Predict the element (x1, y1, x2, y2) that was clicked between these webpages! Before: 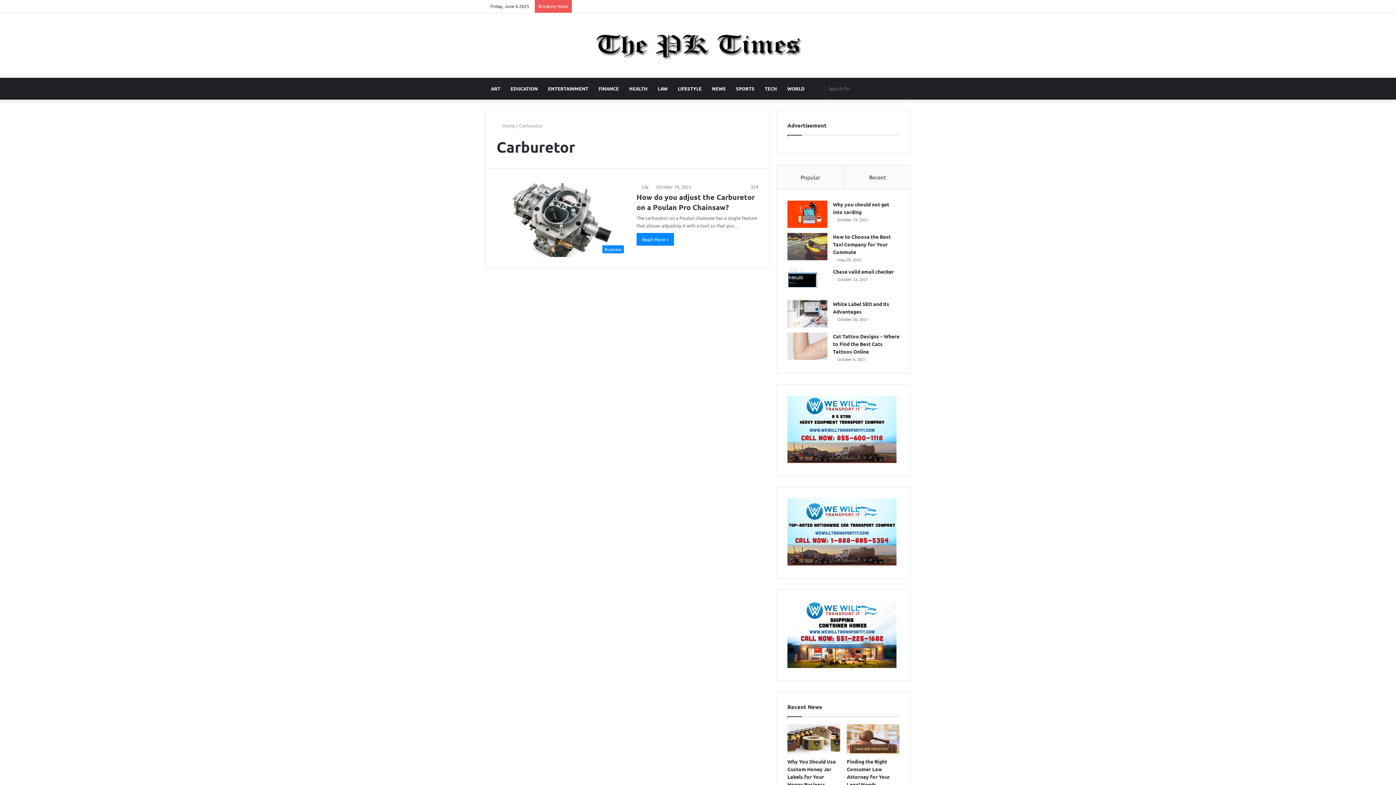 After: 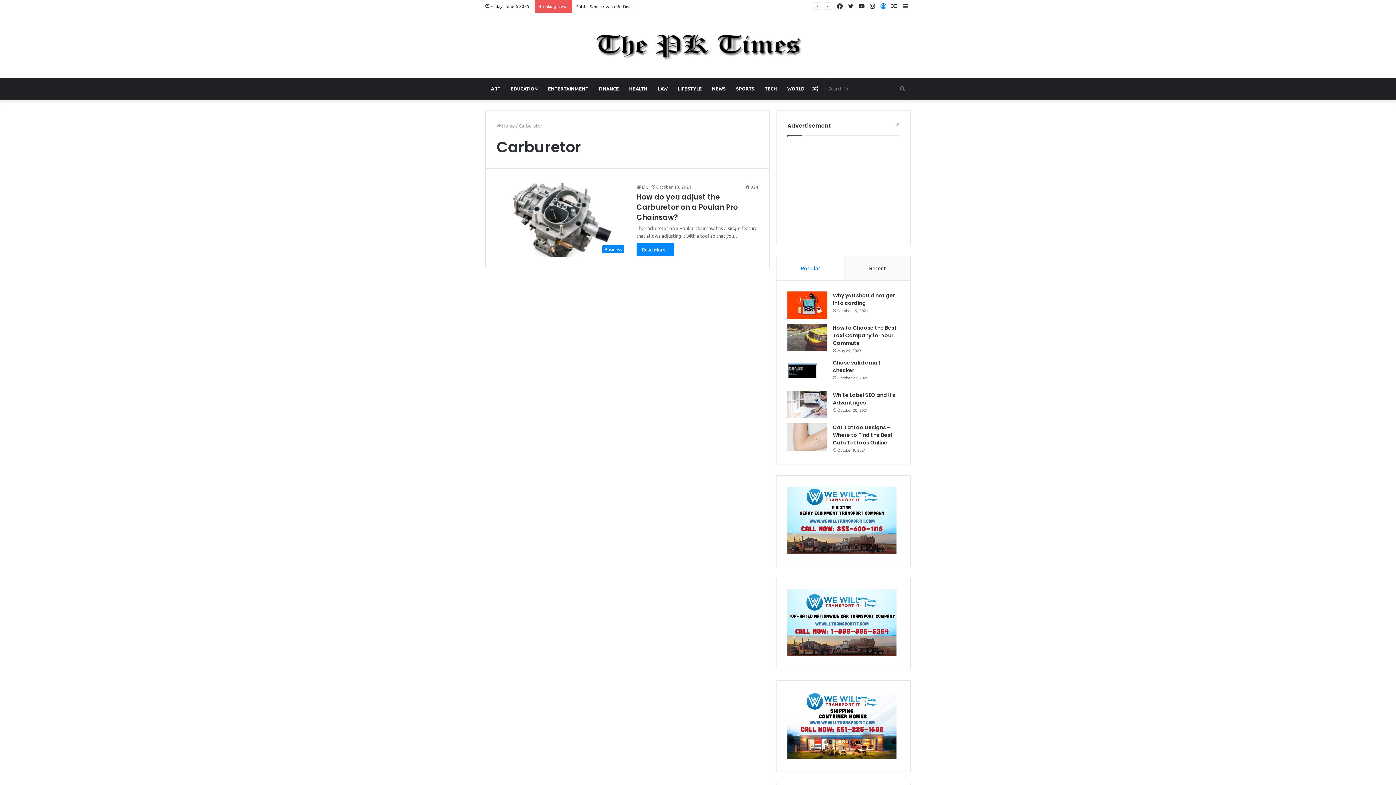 Action: bbox: (878, 0, 889, 12) label: Log In